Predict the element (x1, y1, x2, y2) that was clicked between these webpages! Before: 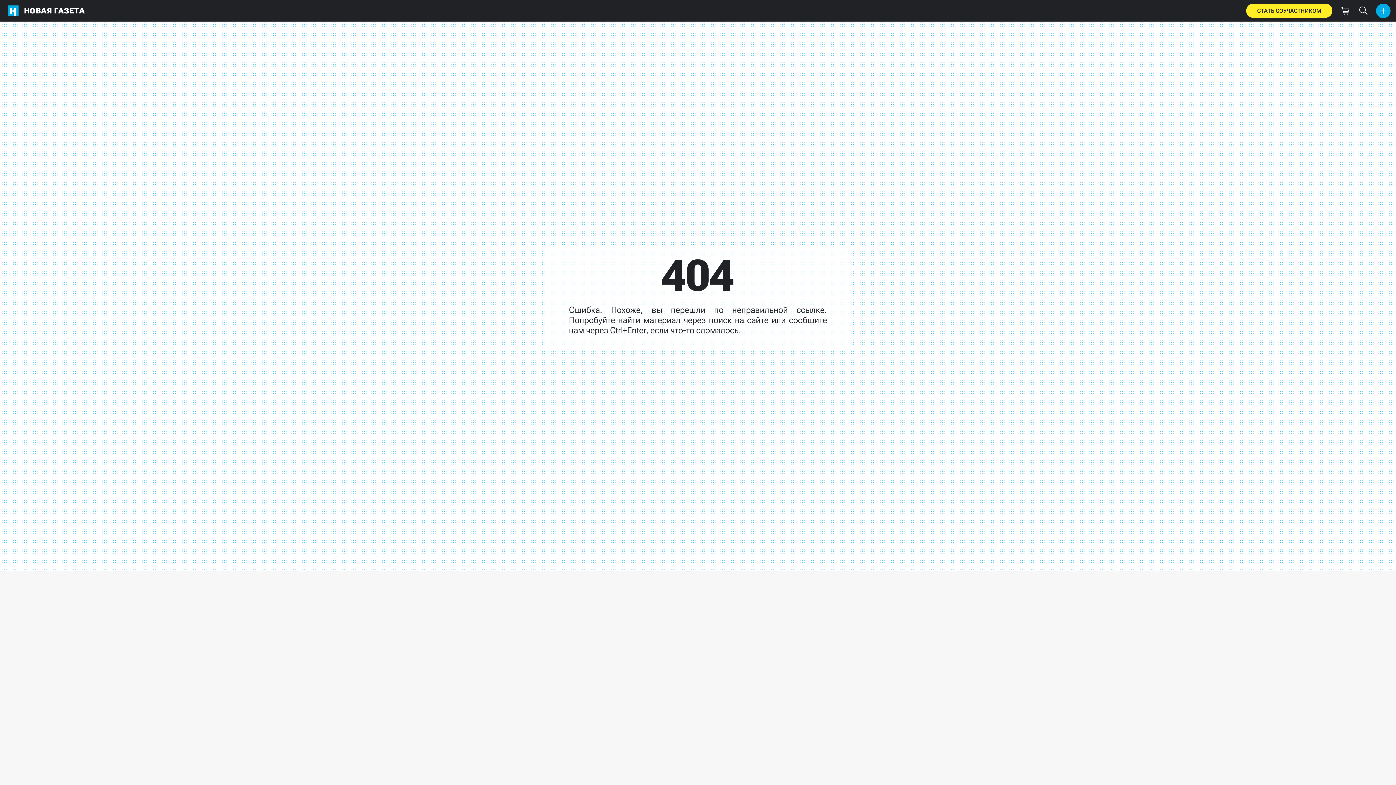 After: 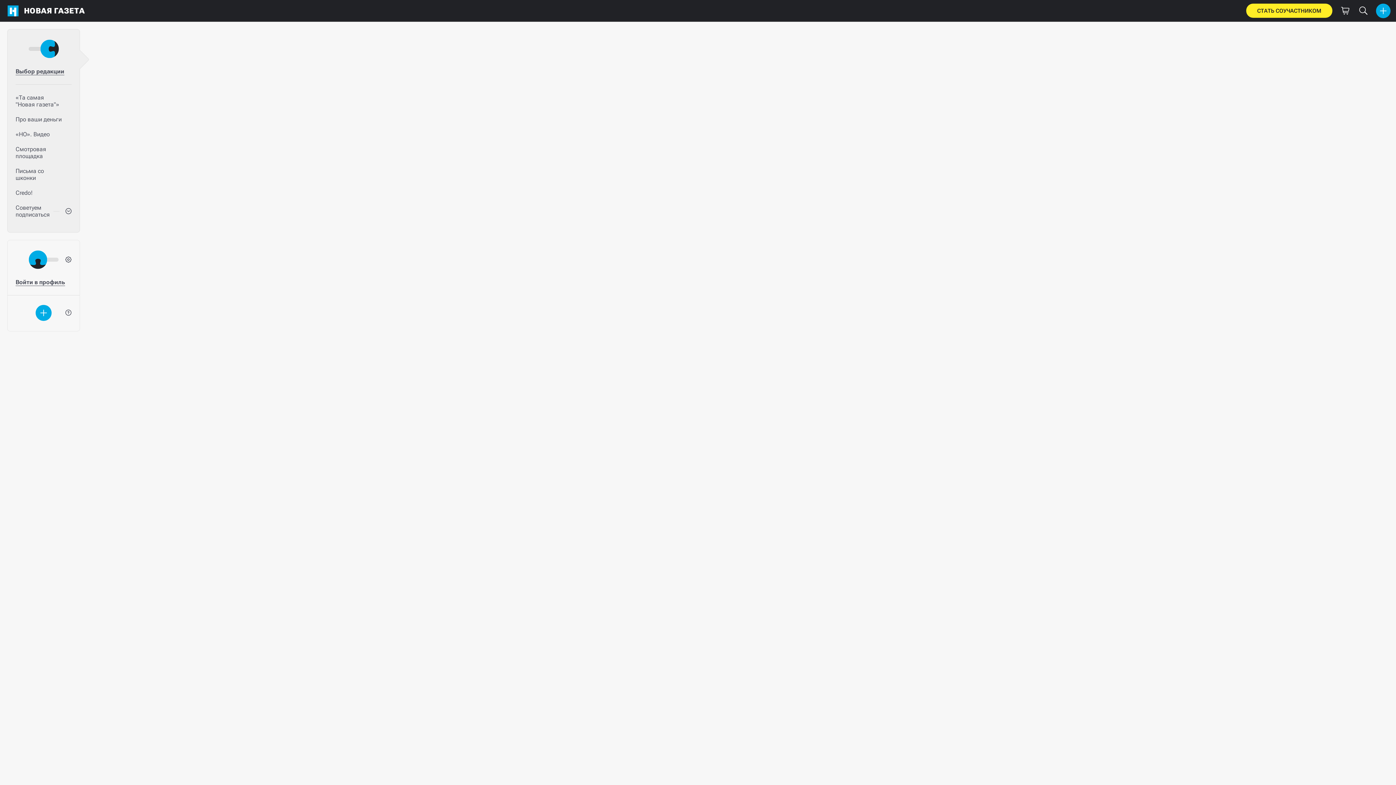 Action: bbox: (2, 0, 88, 21) label: НОВАЯ ГАЗЕТА